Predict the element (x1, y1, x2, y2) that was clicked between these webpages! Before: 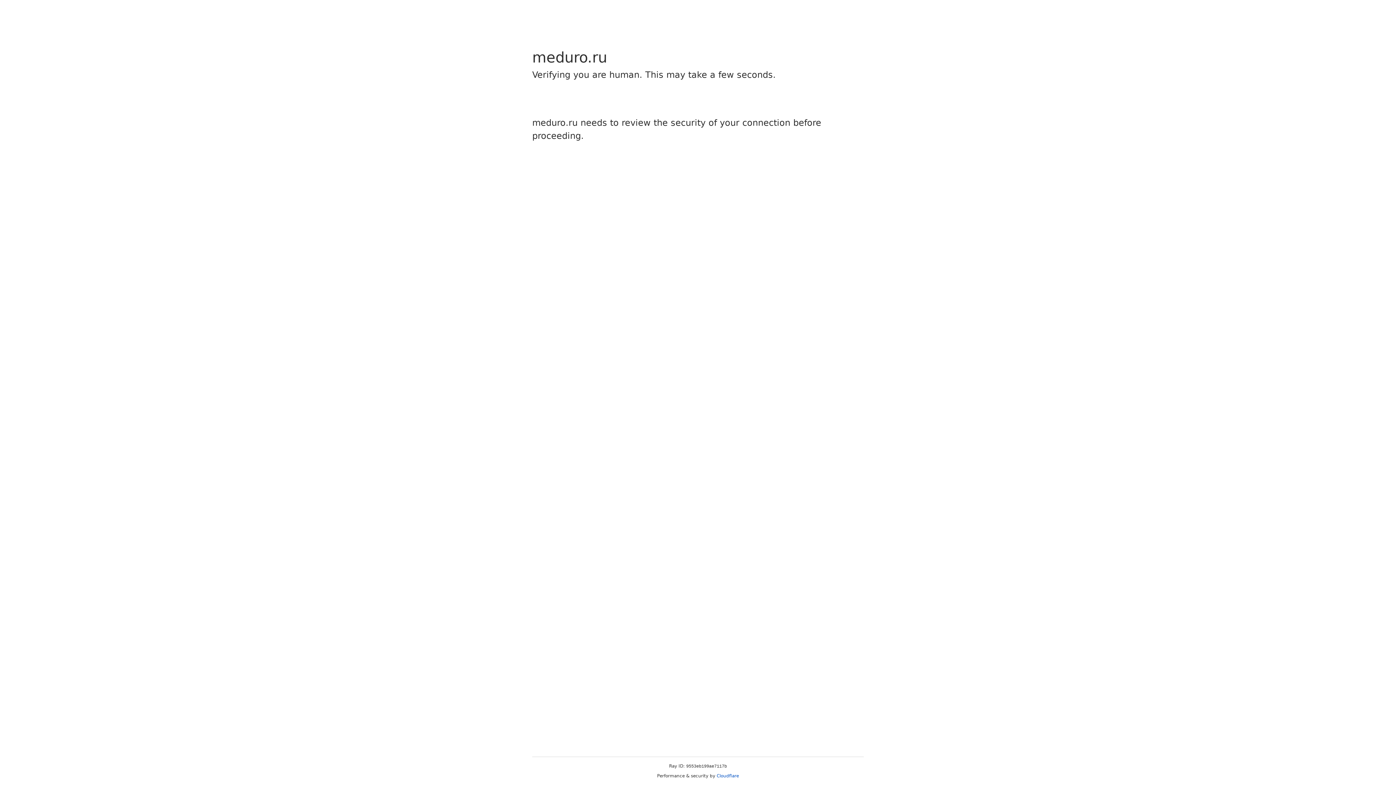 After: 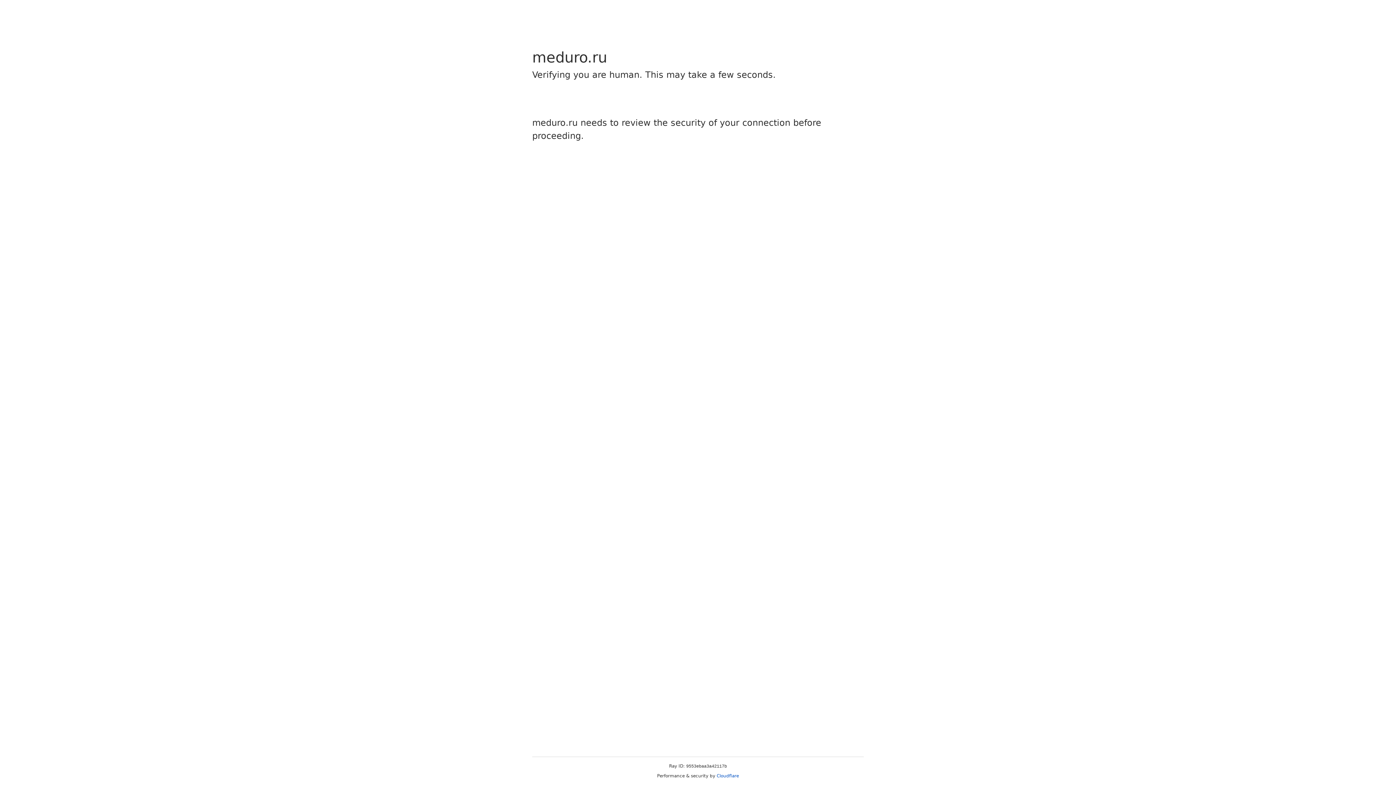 Action: bbox: (716, 773, 739, 778) label: Cloudflare